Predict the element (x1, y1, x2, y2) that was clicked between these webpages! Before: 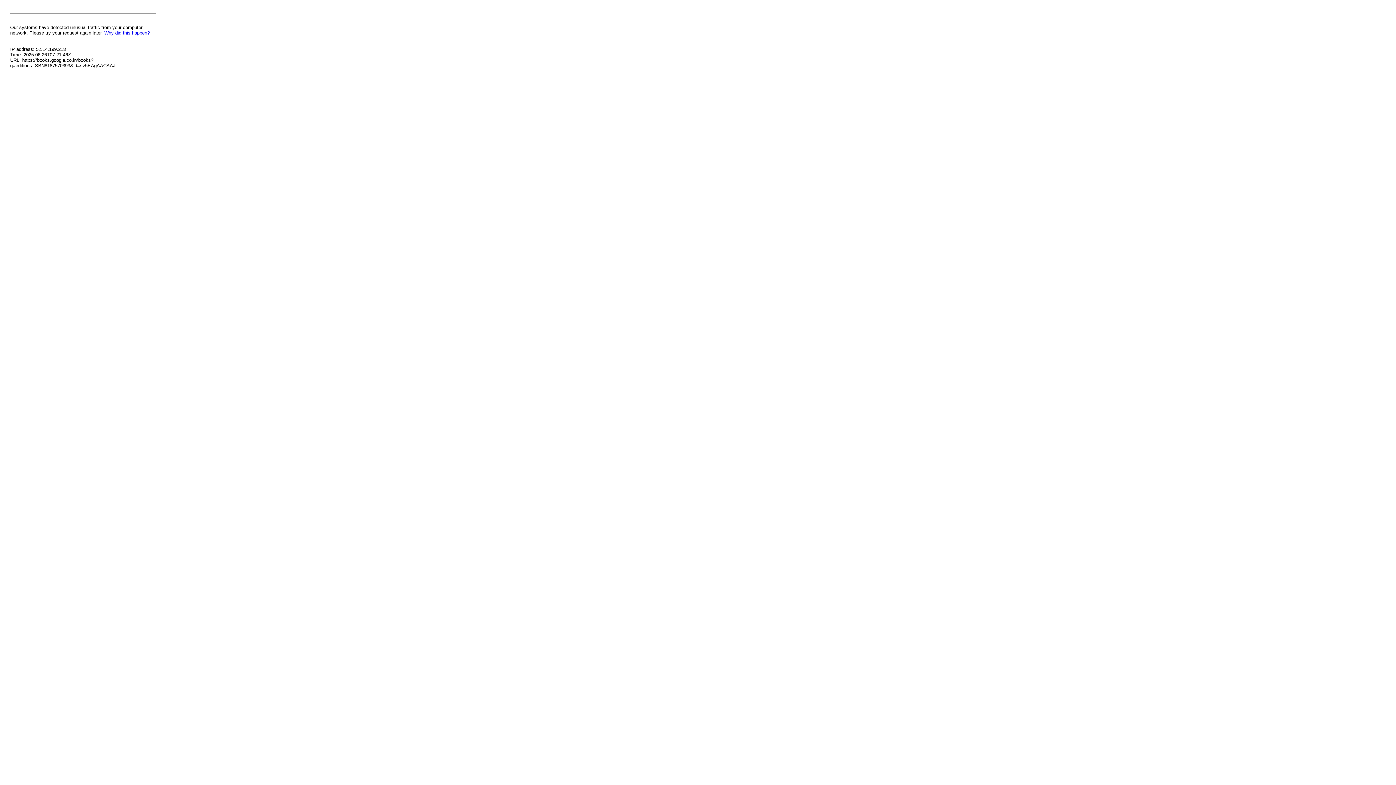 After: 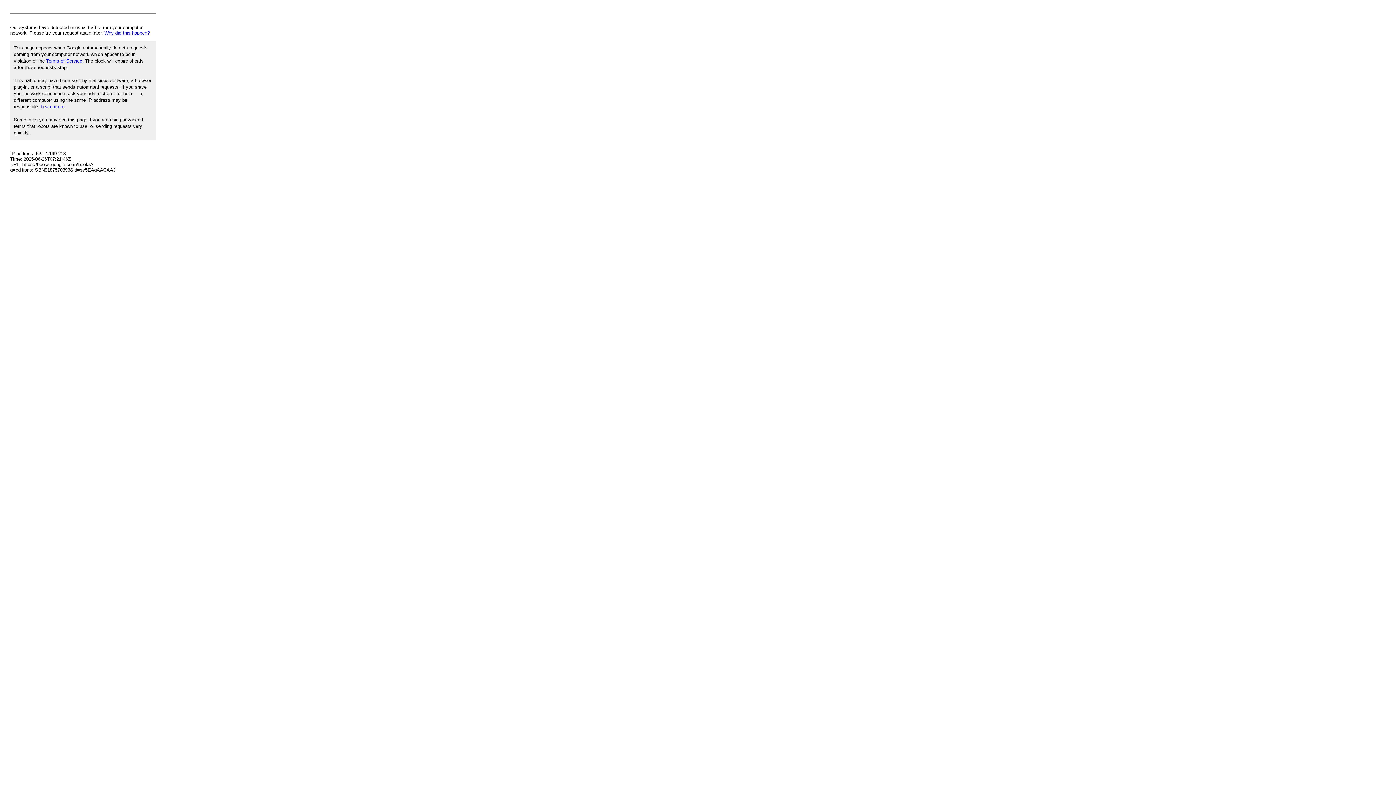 Action: bbox: (104, 30, 149, 35) label: Why did this happen?